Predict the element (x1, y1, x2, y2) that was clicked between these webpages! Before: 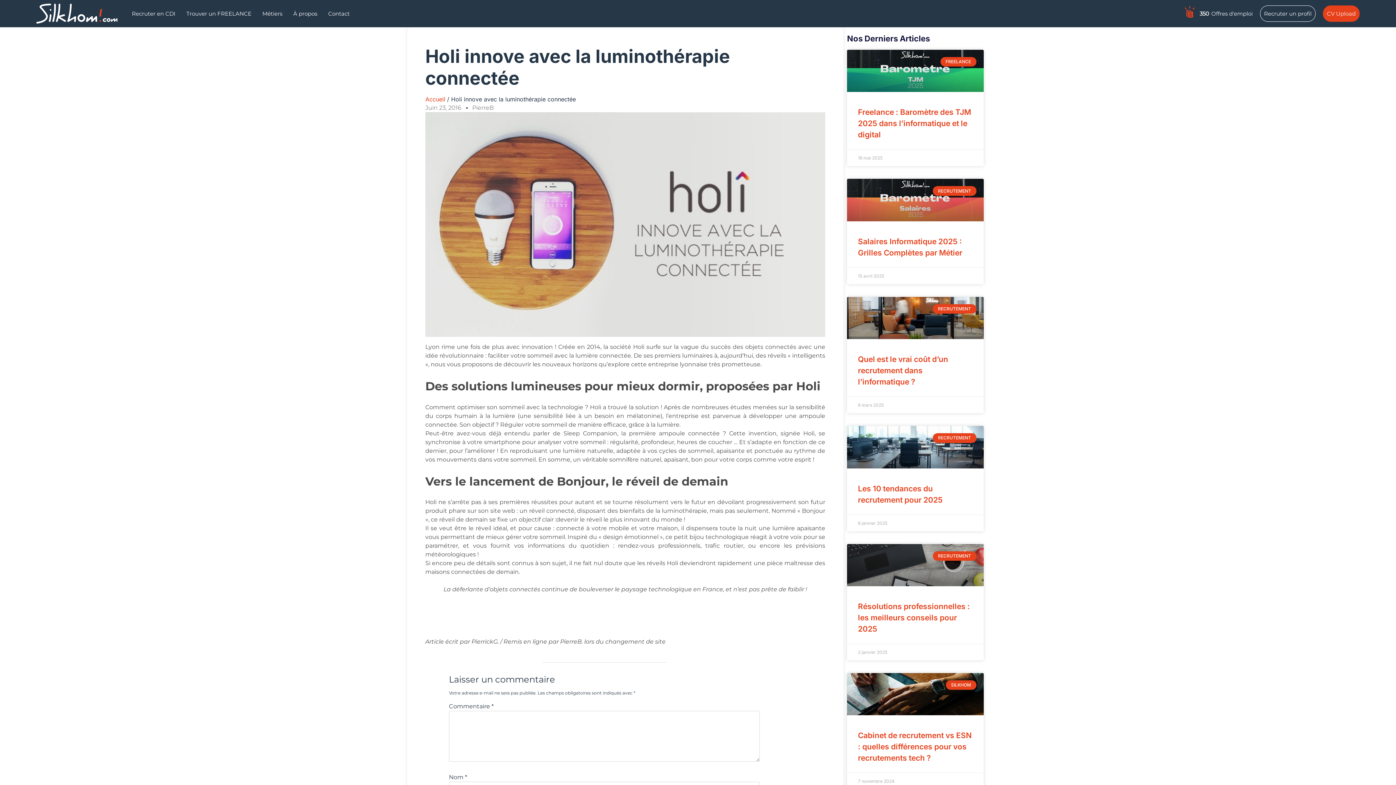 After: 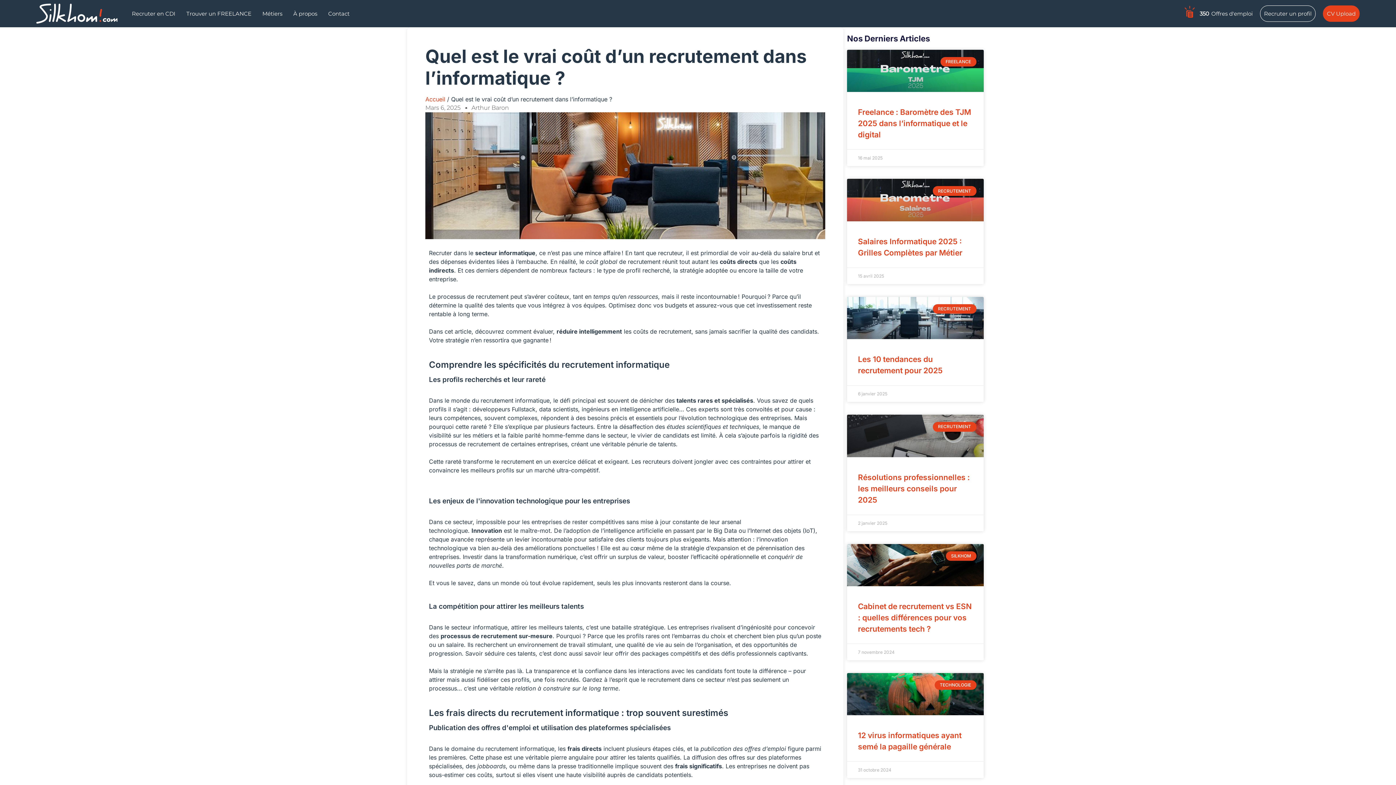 Action: bbox: (847, 297, 983, 339)